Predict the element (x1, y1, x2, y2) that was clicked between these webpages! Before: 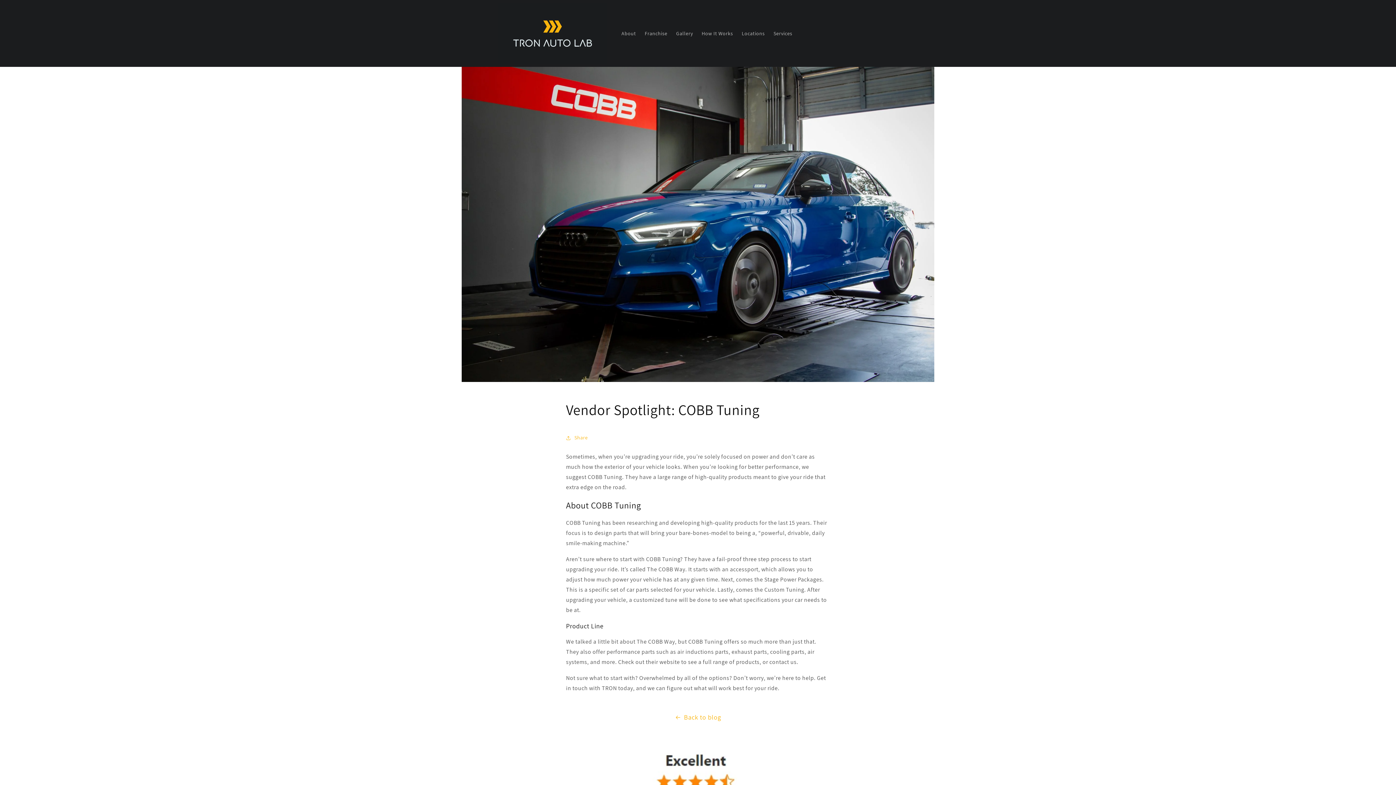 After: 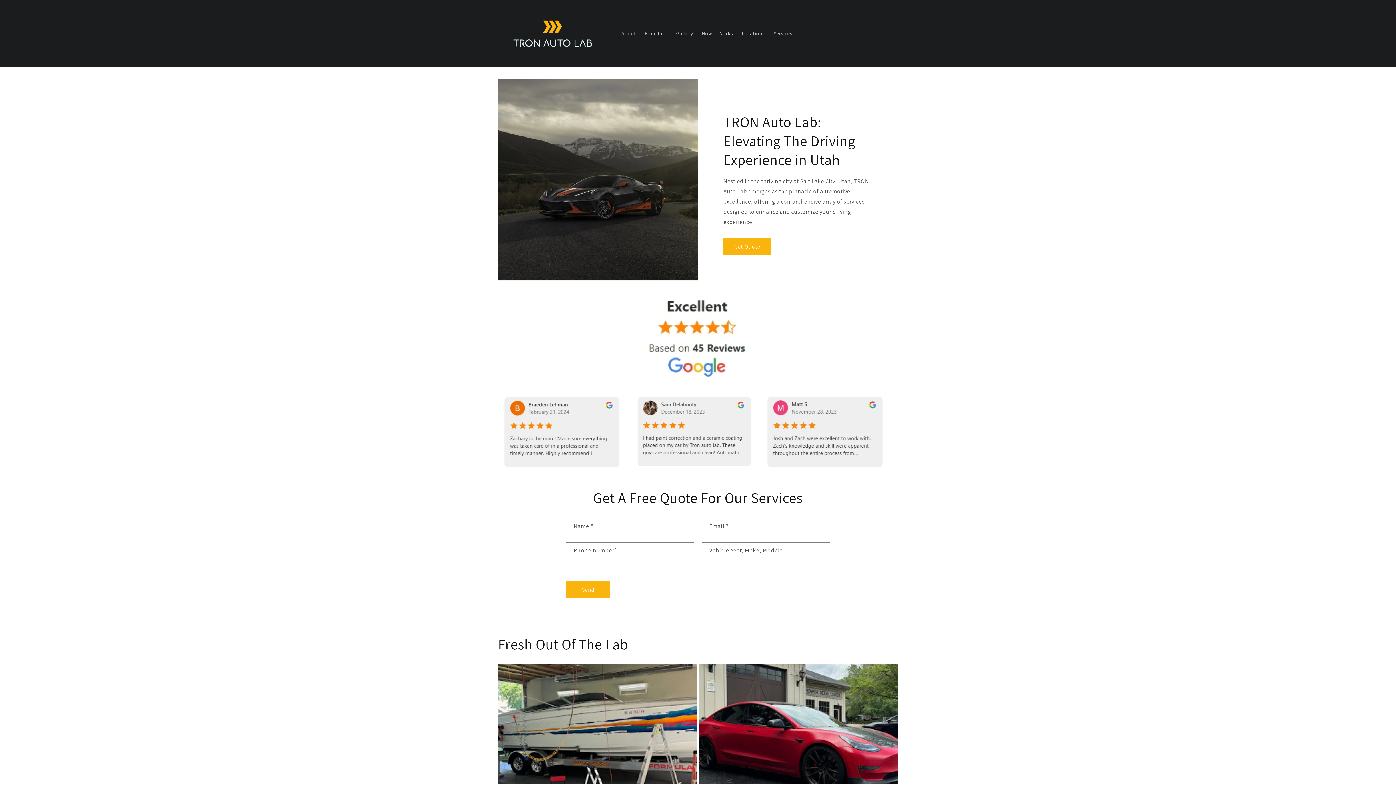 Action: bbox: (495, 0, 610, 66)